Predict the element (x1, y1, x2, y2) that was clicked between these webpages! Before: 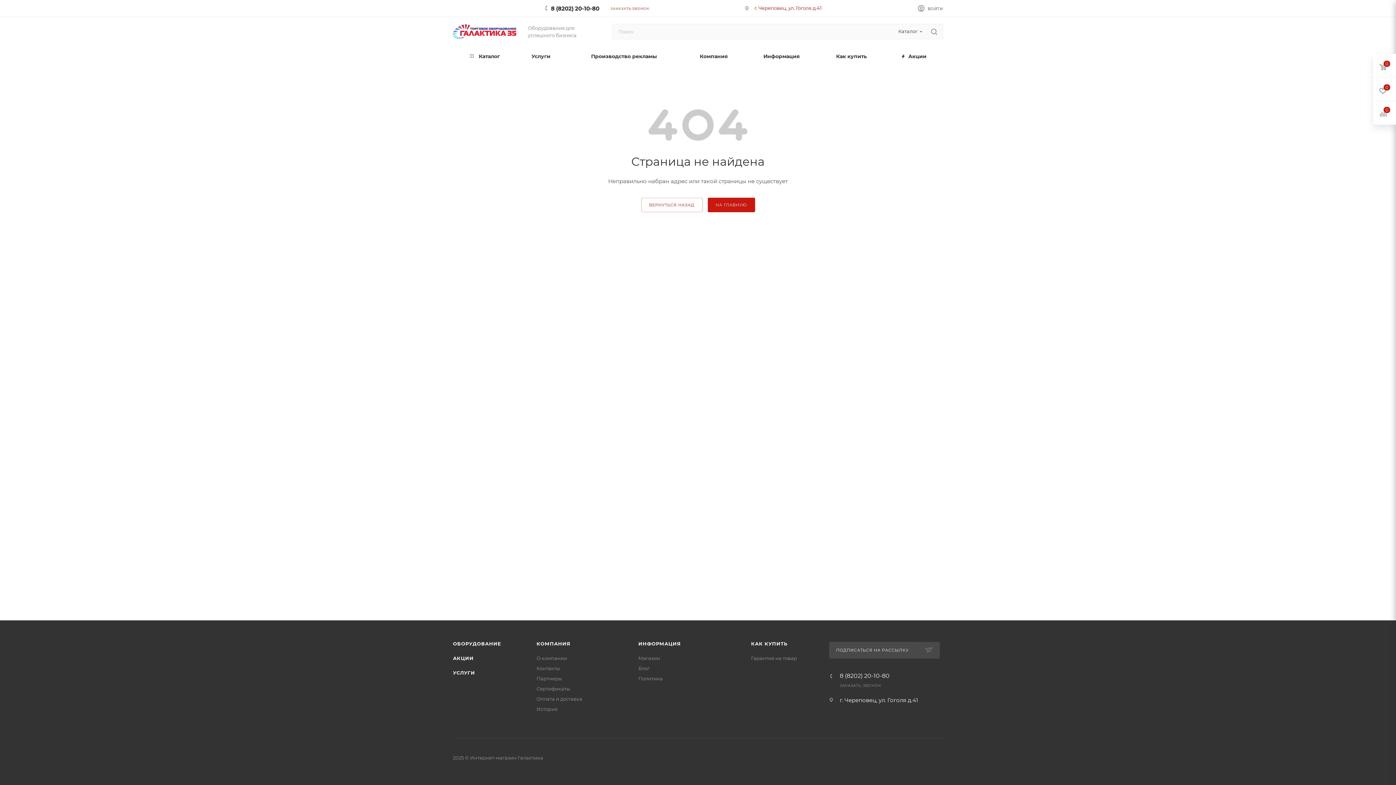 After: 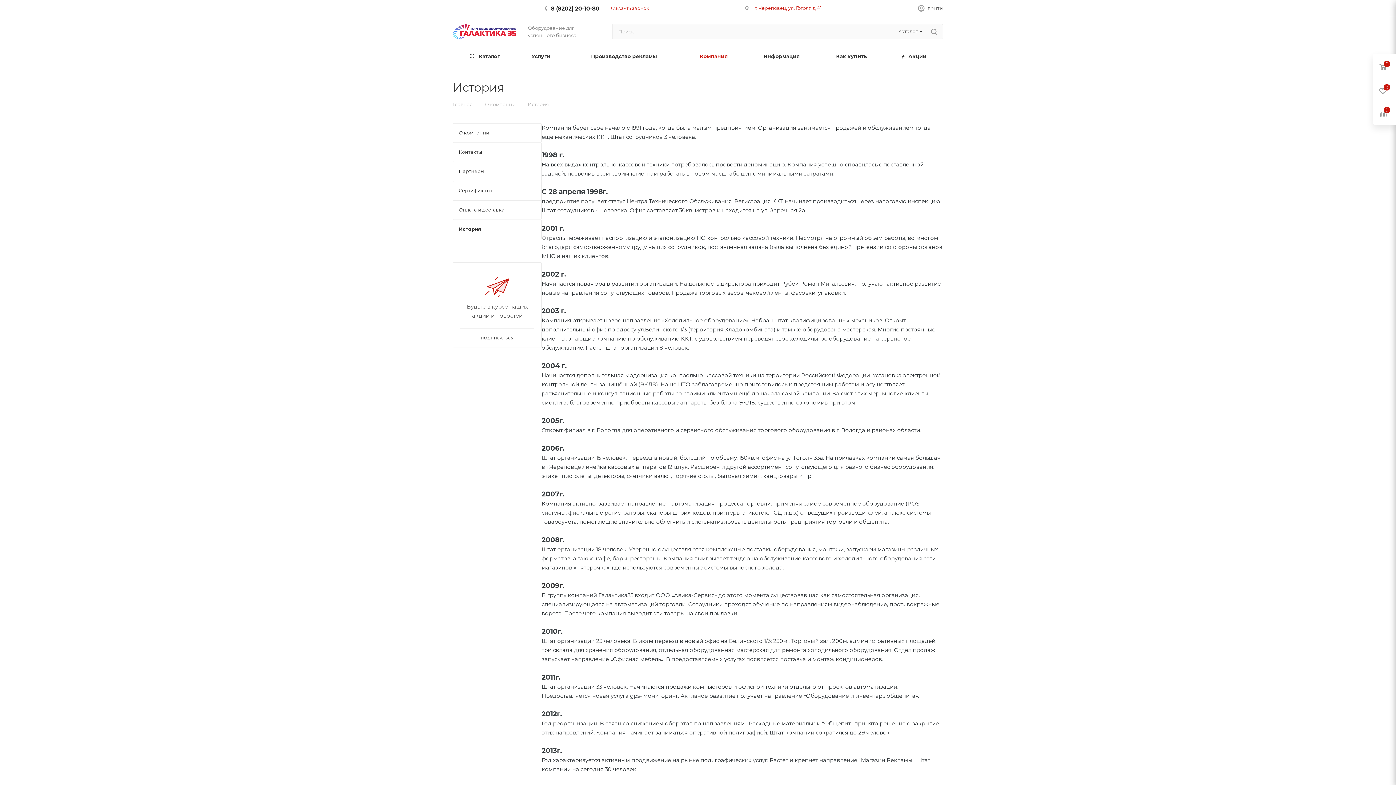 Action: bbox: (536, 706, 557, 712) label: История